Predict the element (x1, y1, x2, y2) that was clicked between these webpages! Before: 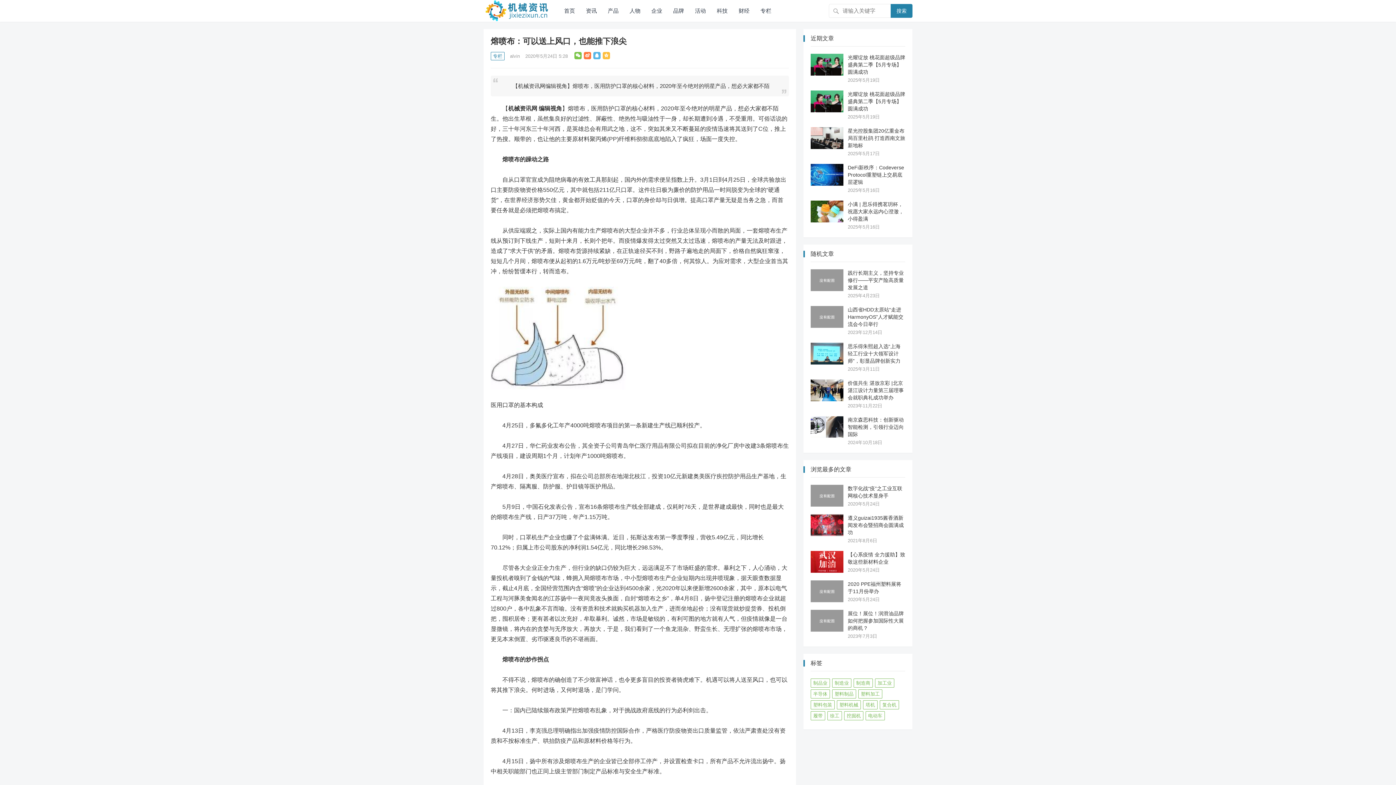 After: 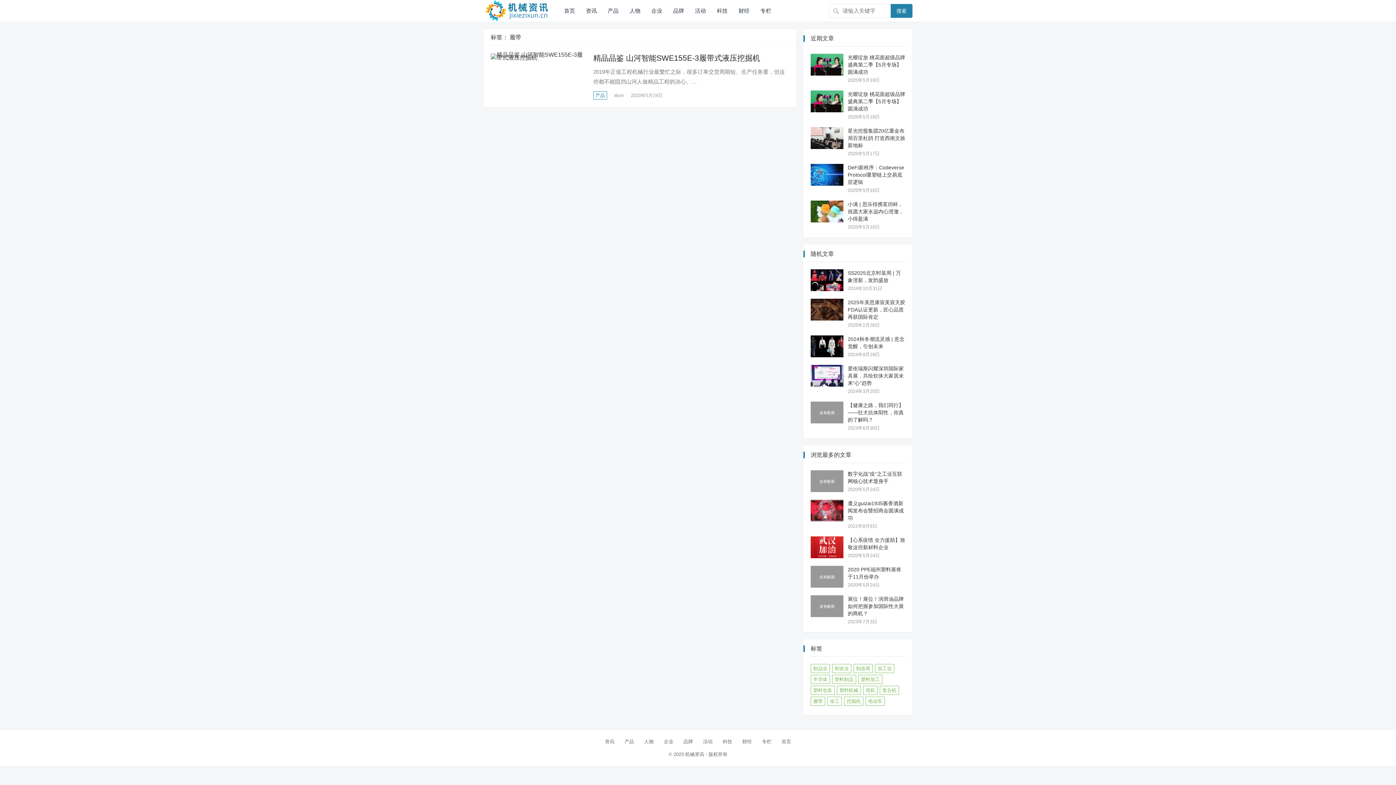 Action: label: 履带 (1 项) bbox: (810, 711, 825, 720)